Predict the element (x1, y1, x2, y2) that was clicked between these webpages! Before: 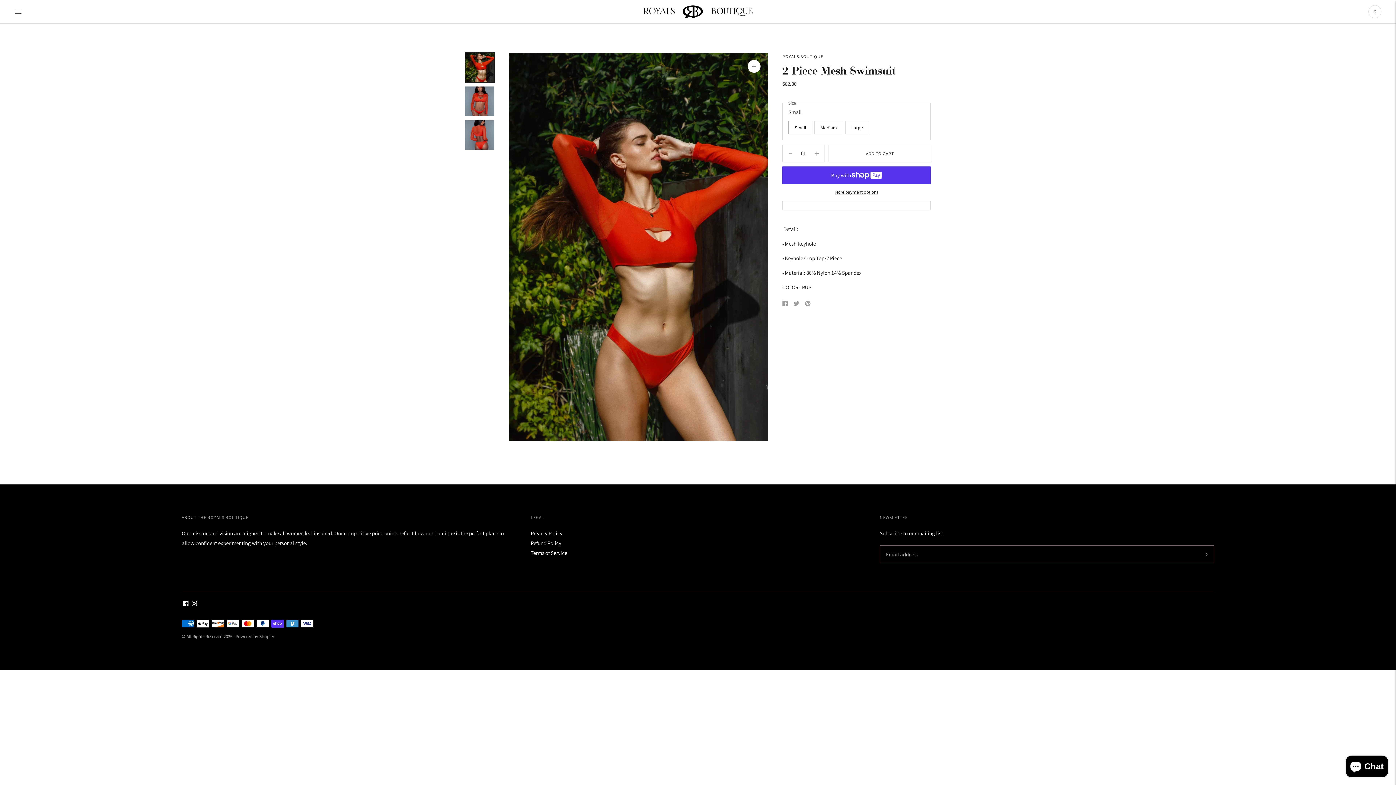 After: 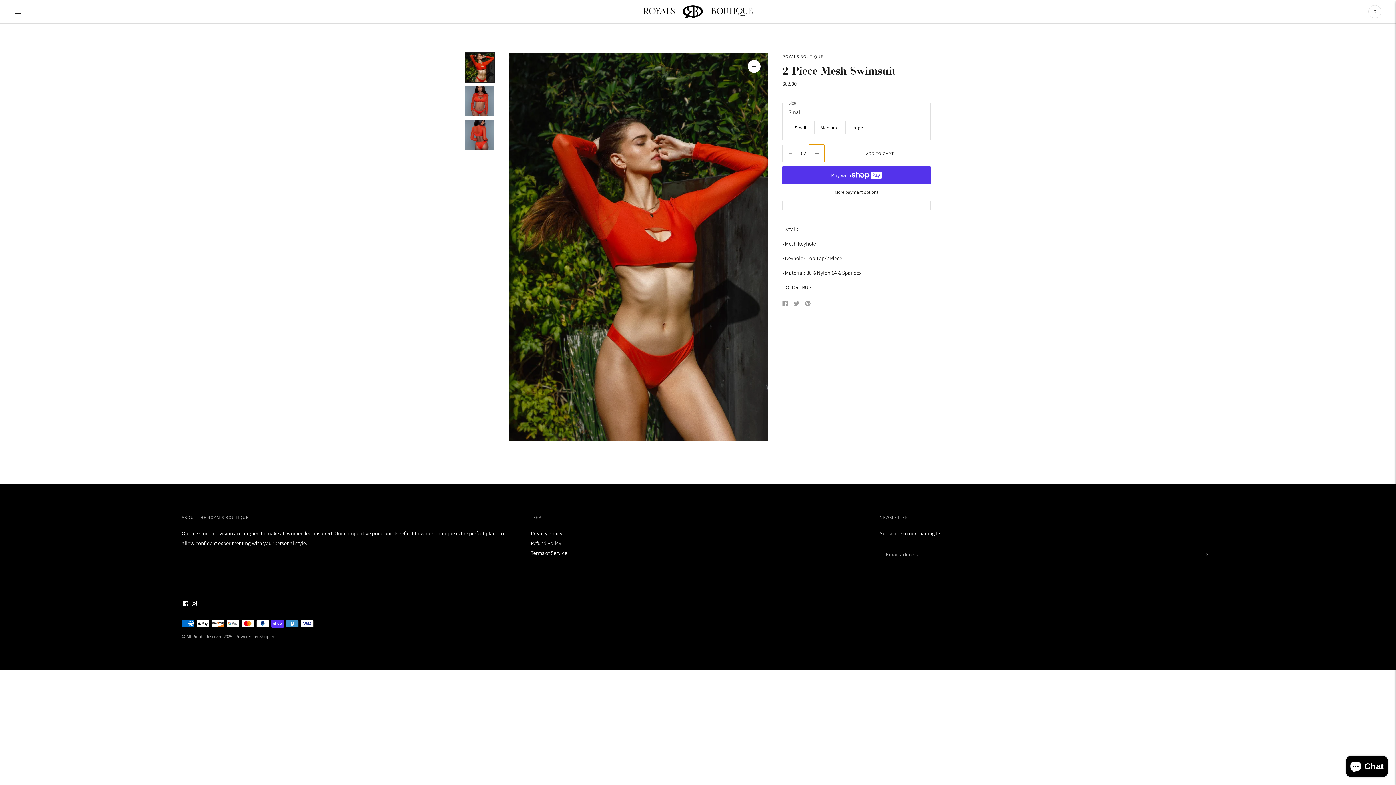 Action: label: Subtract product quantity bbox: (809, 144, 824, 162)